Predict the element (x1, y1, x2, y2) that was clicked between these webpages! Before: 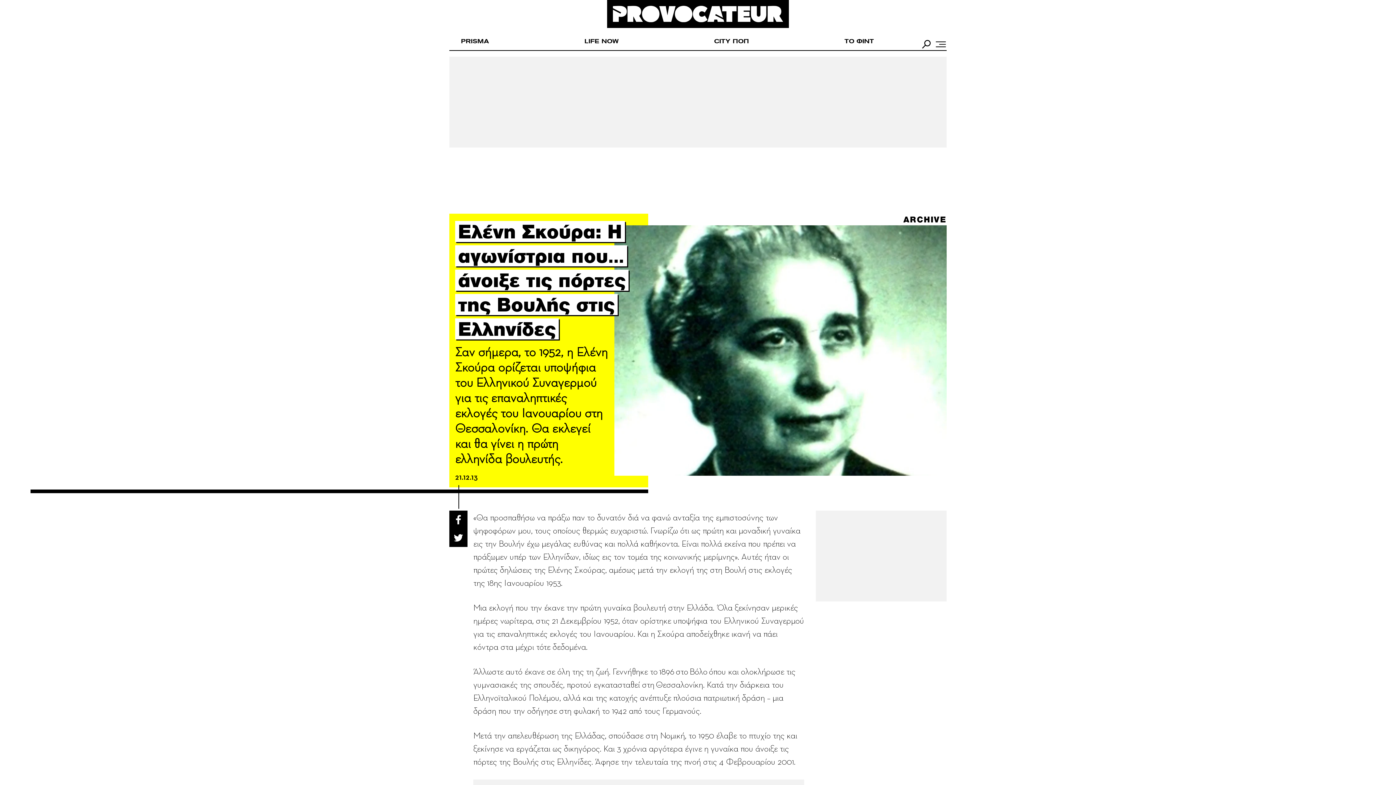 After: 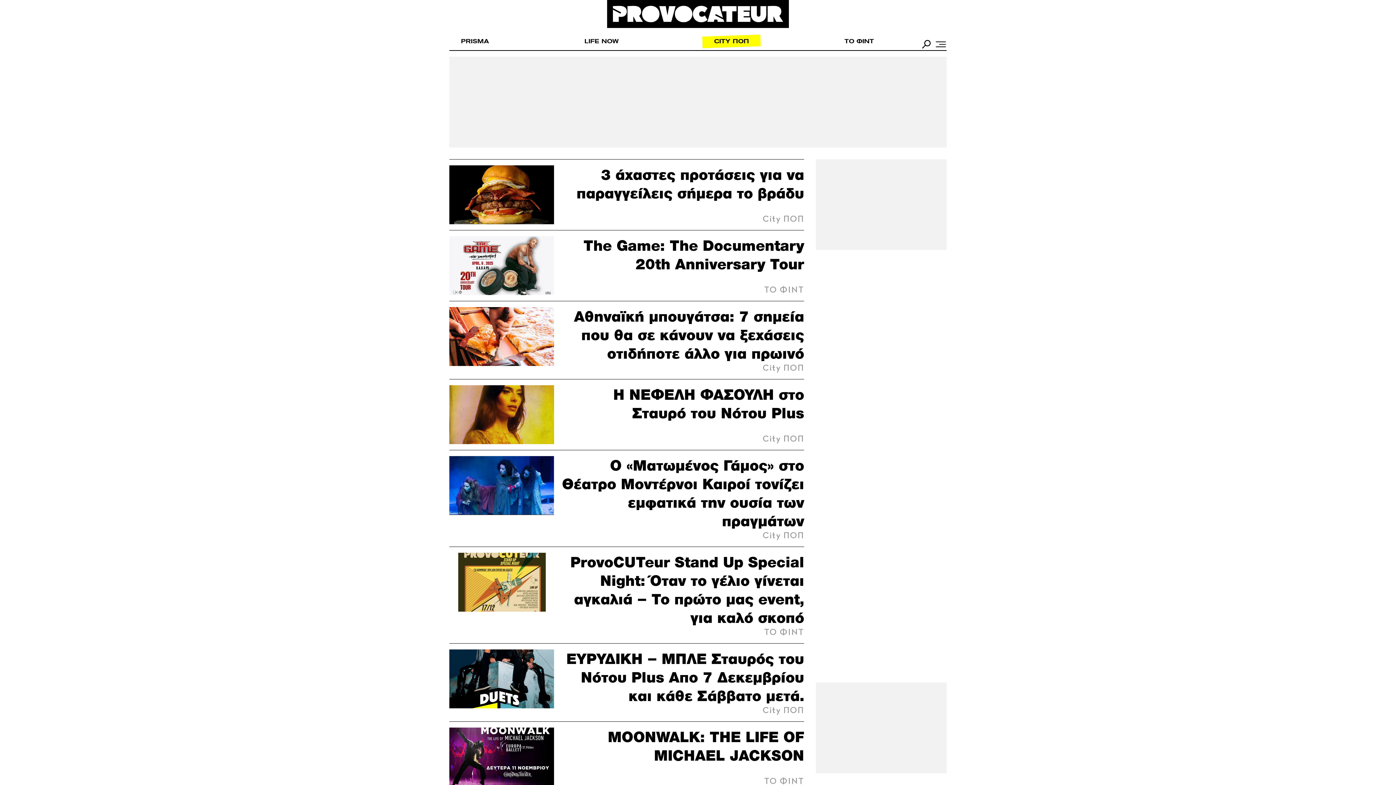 Action: label: CITY ΠΟΠ bbox: (702, 35, 760, 47)